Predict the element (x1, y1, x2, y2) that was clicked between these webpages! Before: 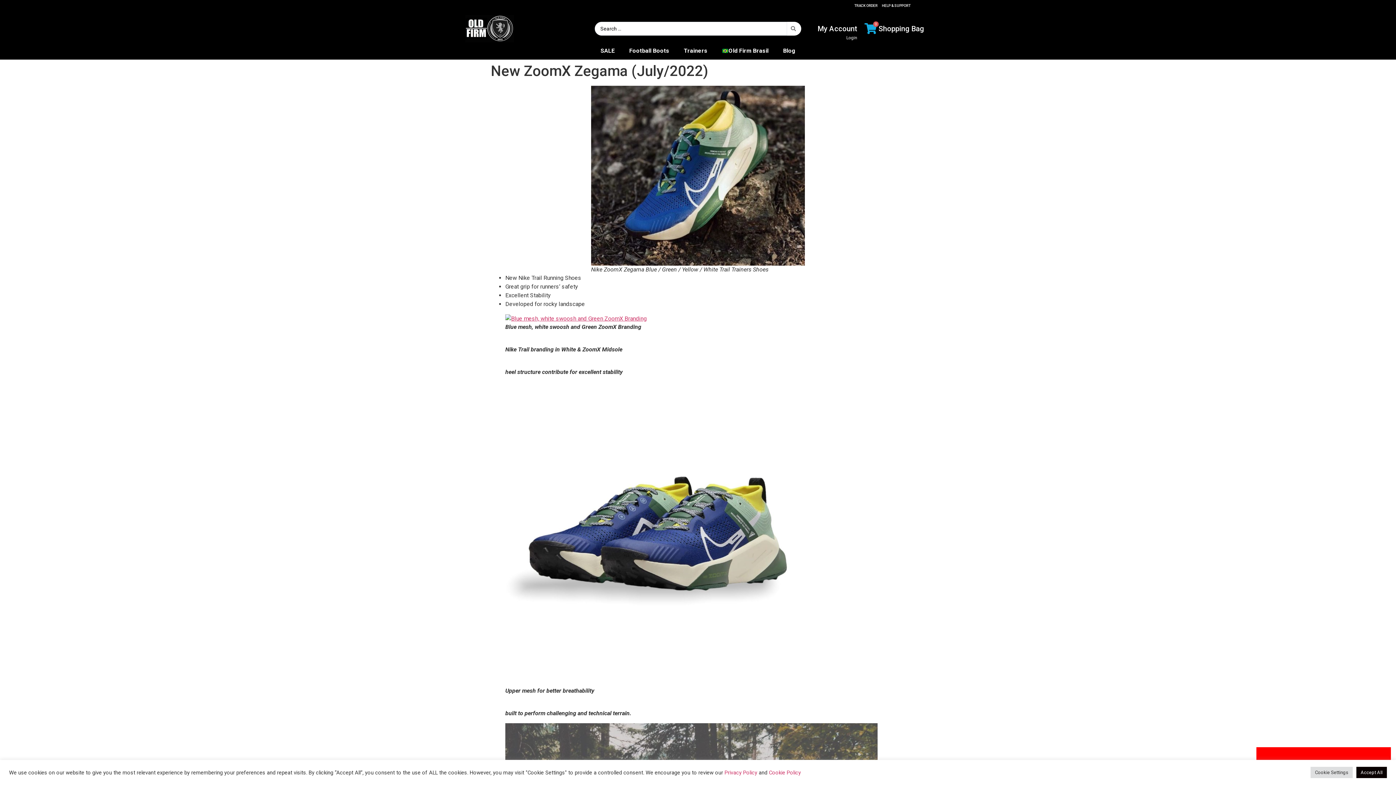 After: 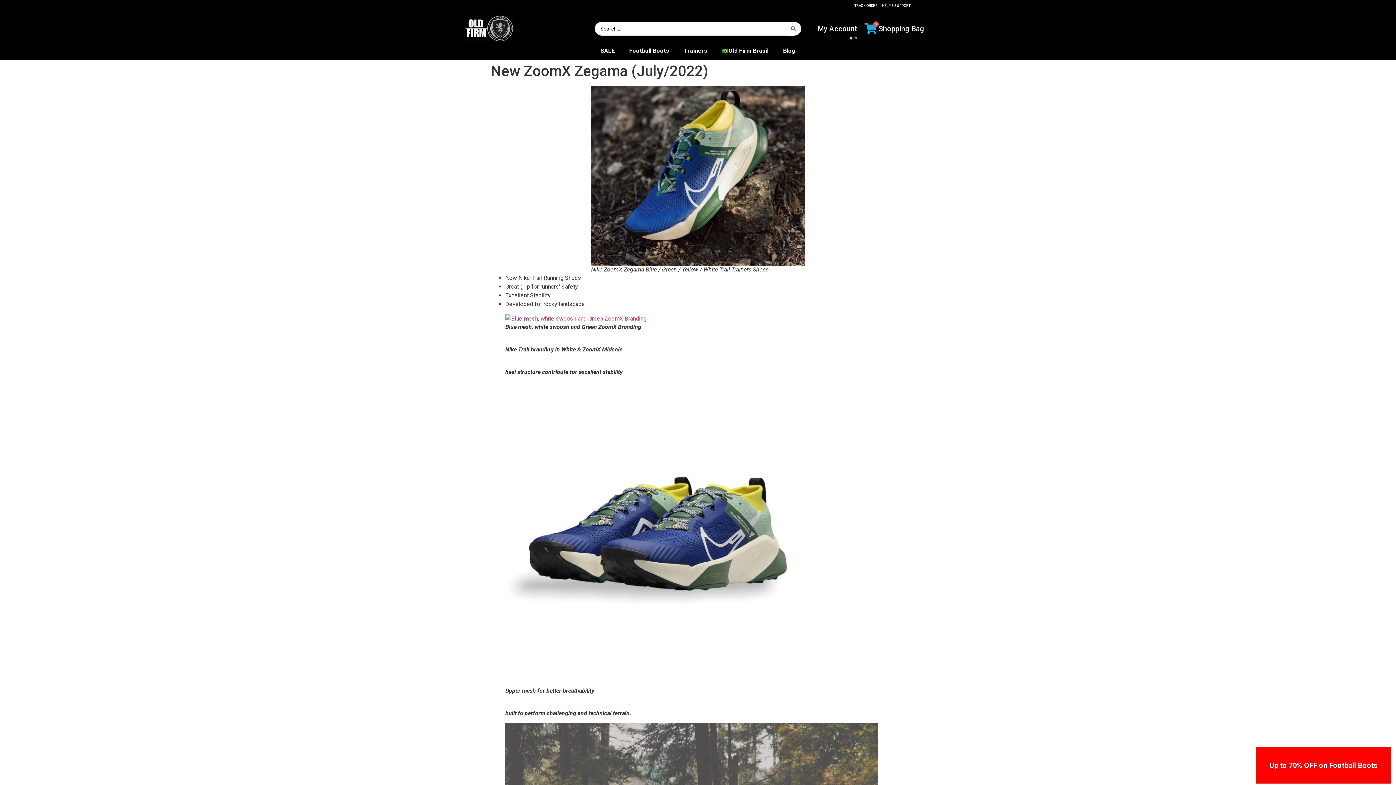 Action: bbox: (1356, 767, 1387, 778) label: Accept All